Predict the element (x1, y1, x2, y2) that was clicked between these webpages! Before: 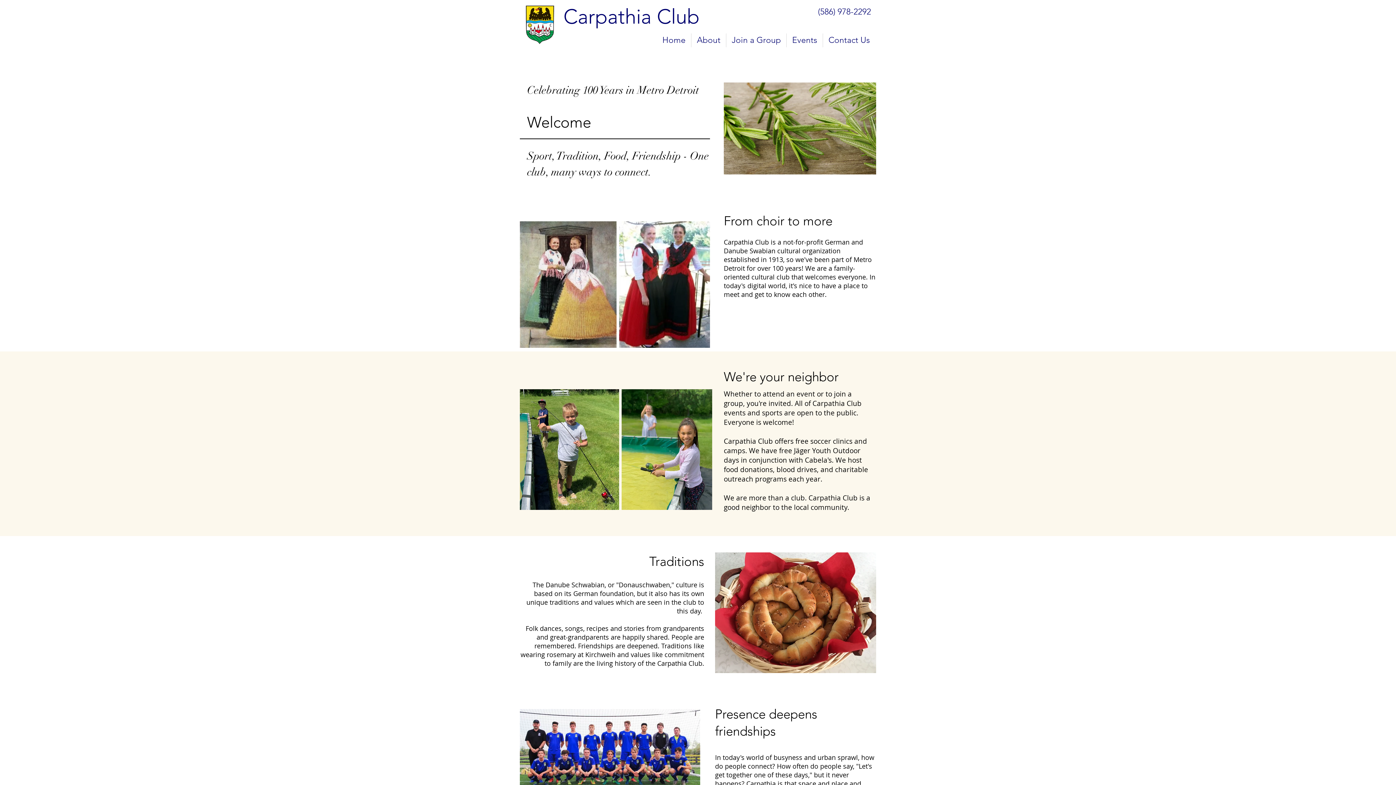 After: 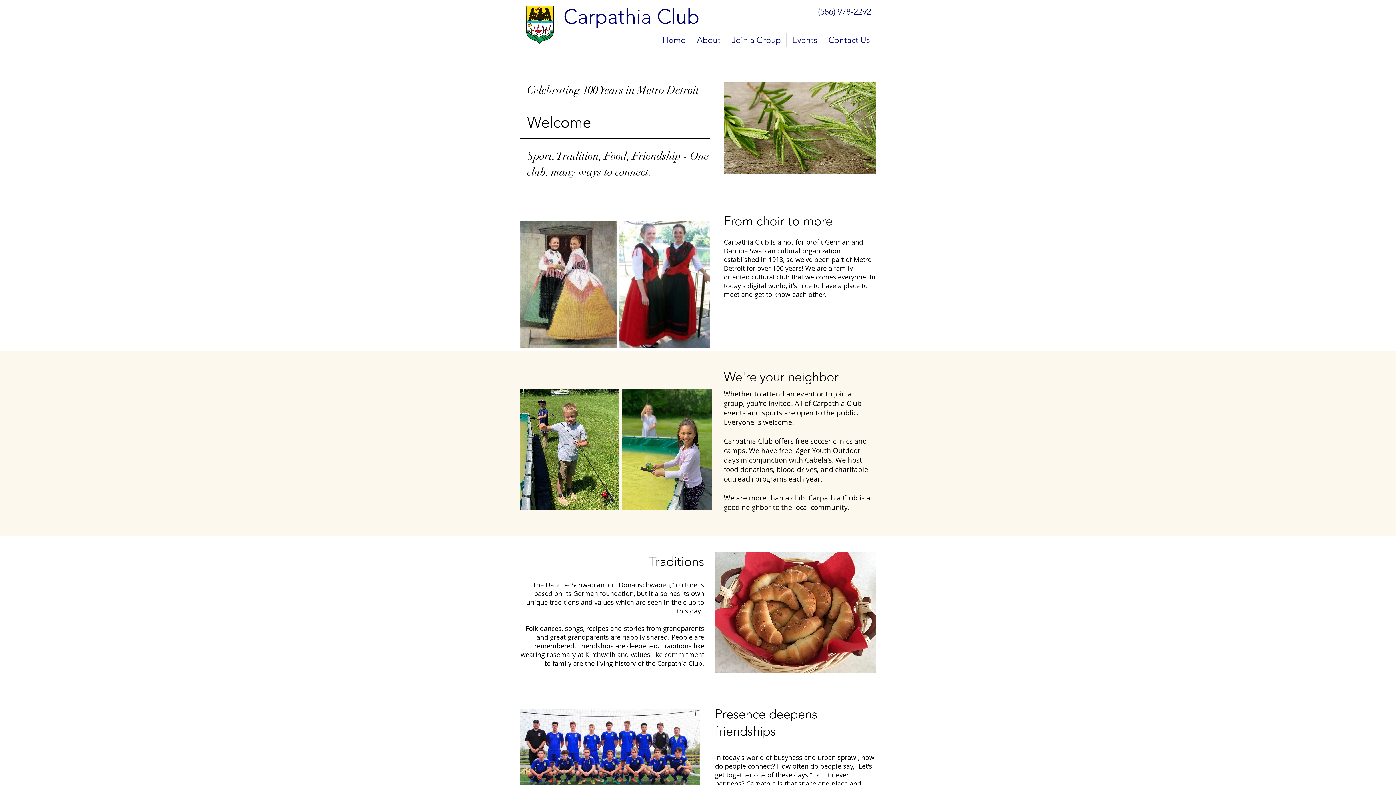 Action: label: About bbox: (691, 33, 726, 47)